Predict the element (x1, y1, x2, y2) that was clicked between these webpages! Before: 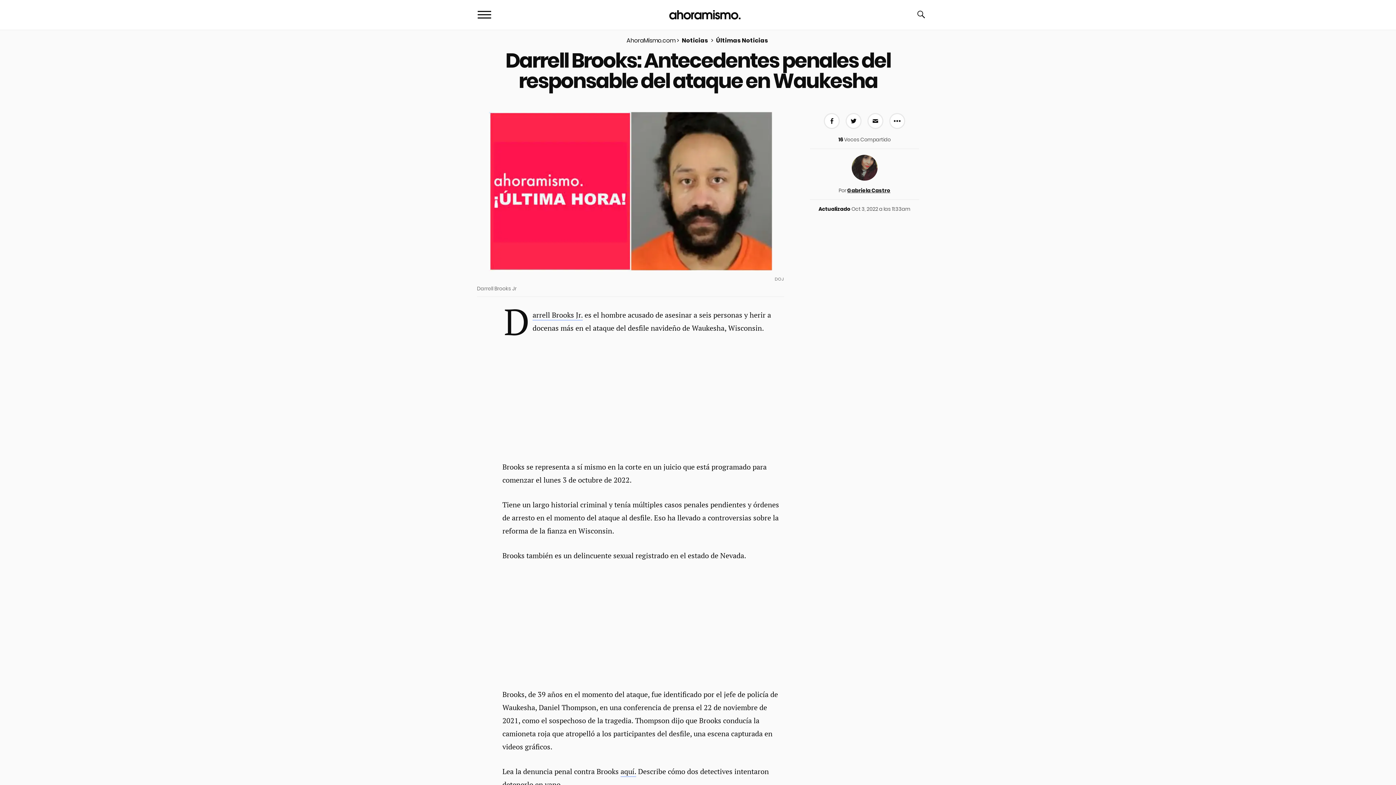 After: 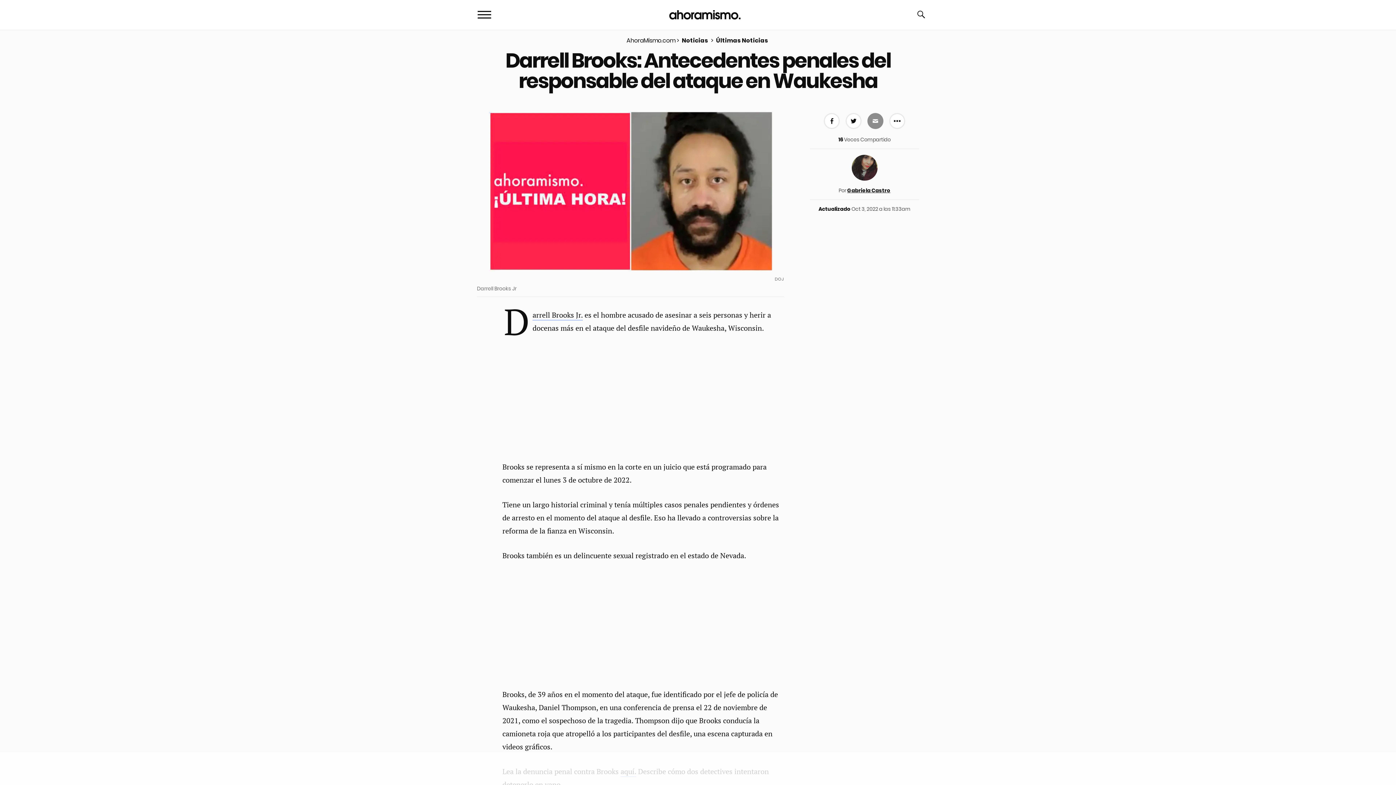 Action: bbox: (867, 113, 883, 129) label: Share via E-mail